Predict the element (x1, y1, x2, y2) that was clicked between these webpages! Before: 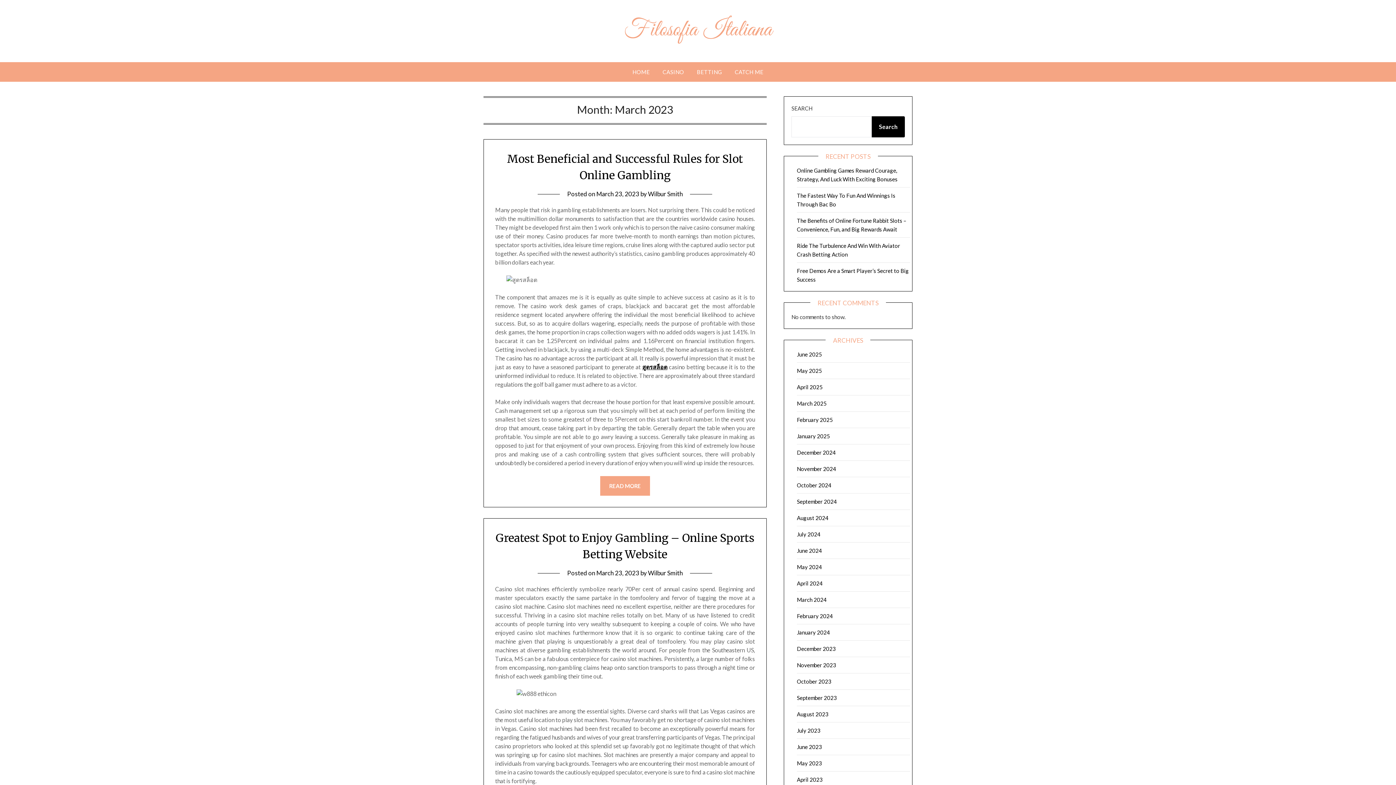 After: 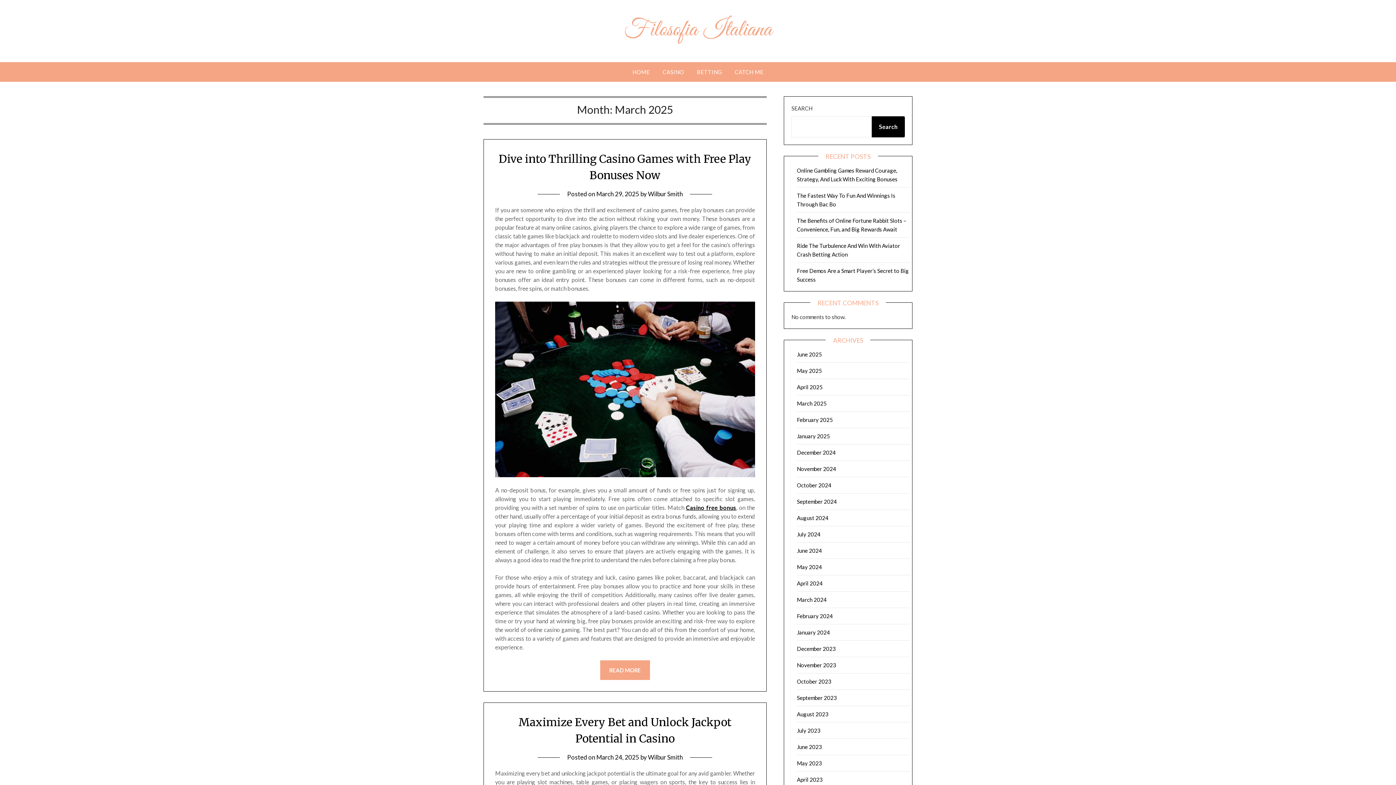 Action: bbox: (797, 400, 826, 406) label: March 2025